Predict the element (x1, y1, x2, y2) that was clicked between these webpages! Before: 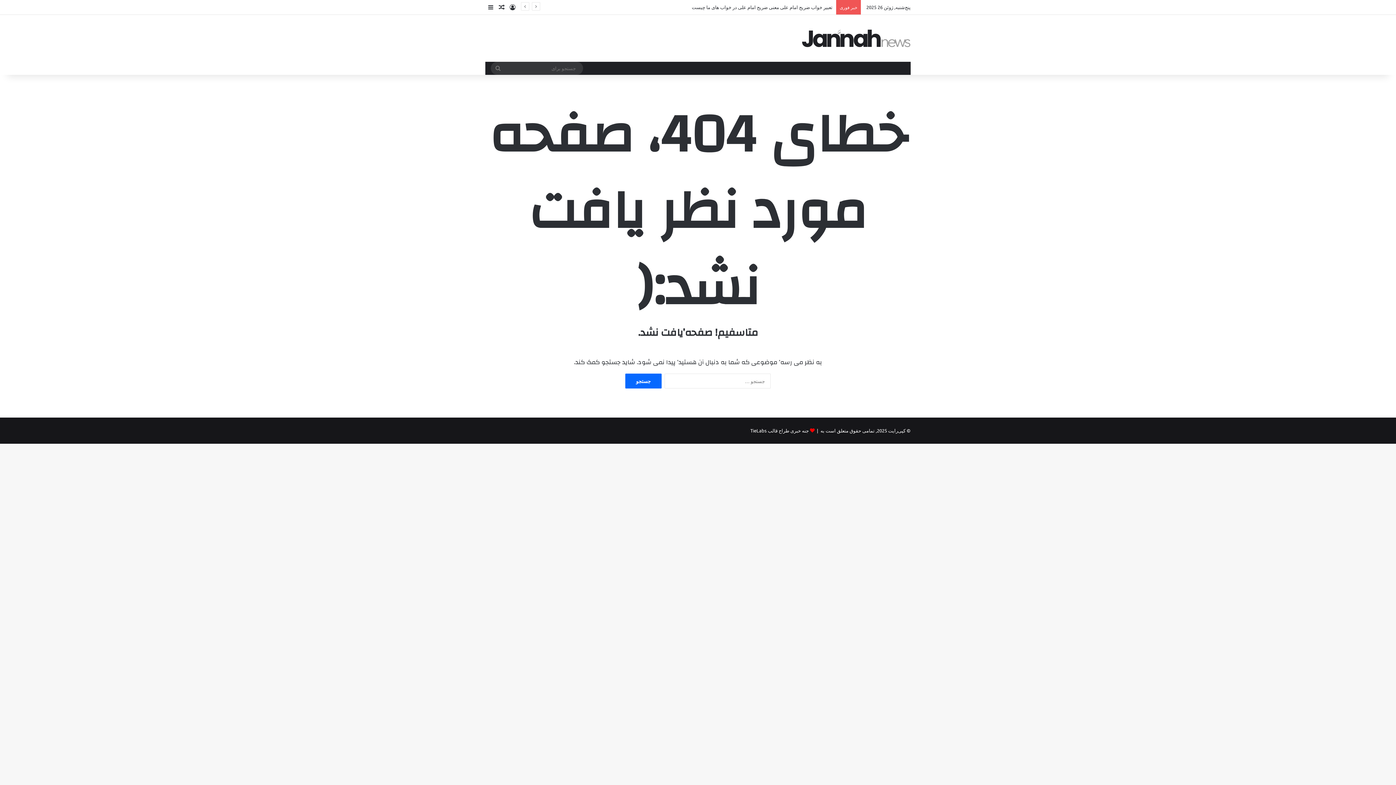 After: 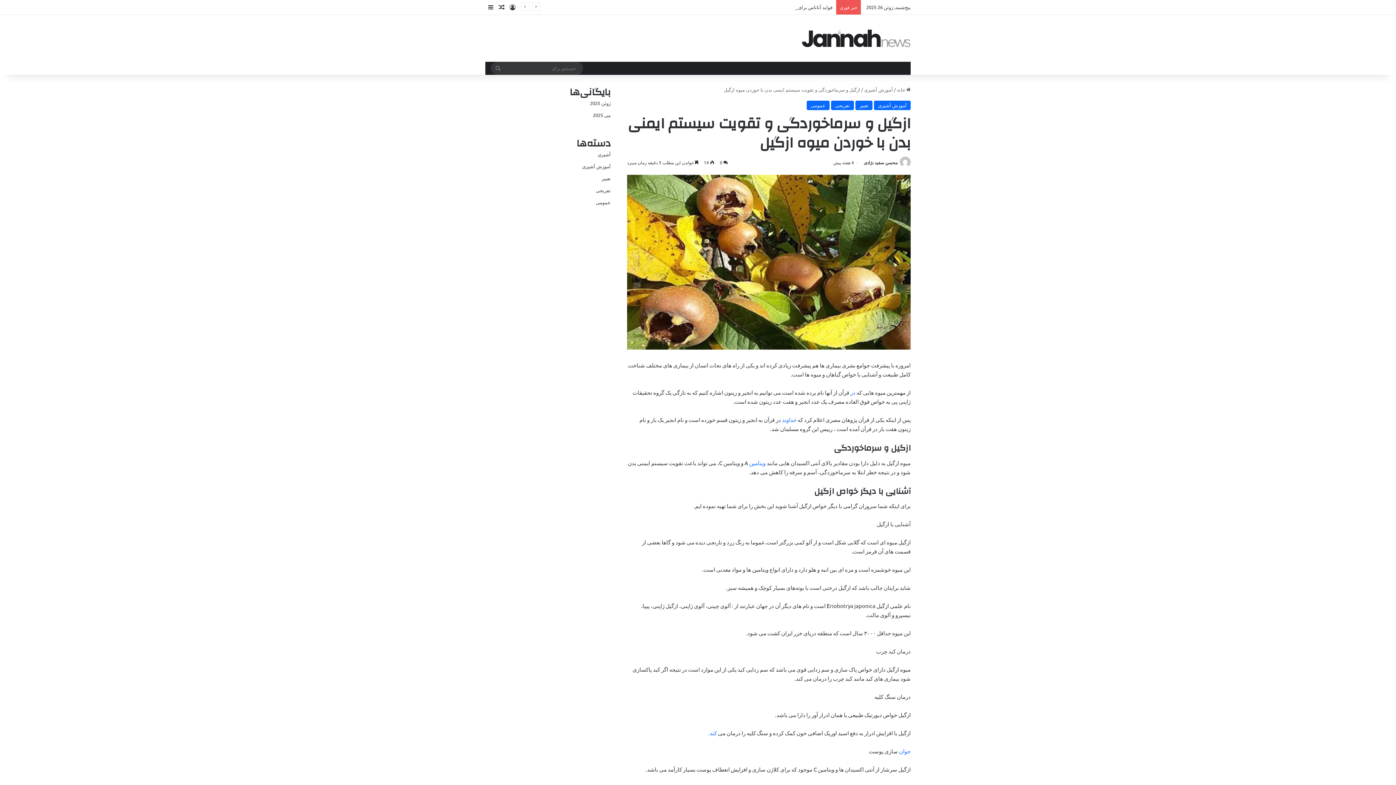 Action: label: نوشته تصادفی bbox: (496, 0, 507, 14)